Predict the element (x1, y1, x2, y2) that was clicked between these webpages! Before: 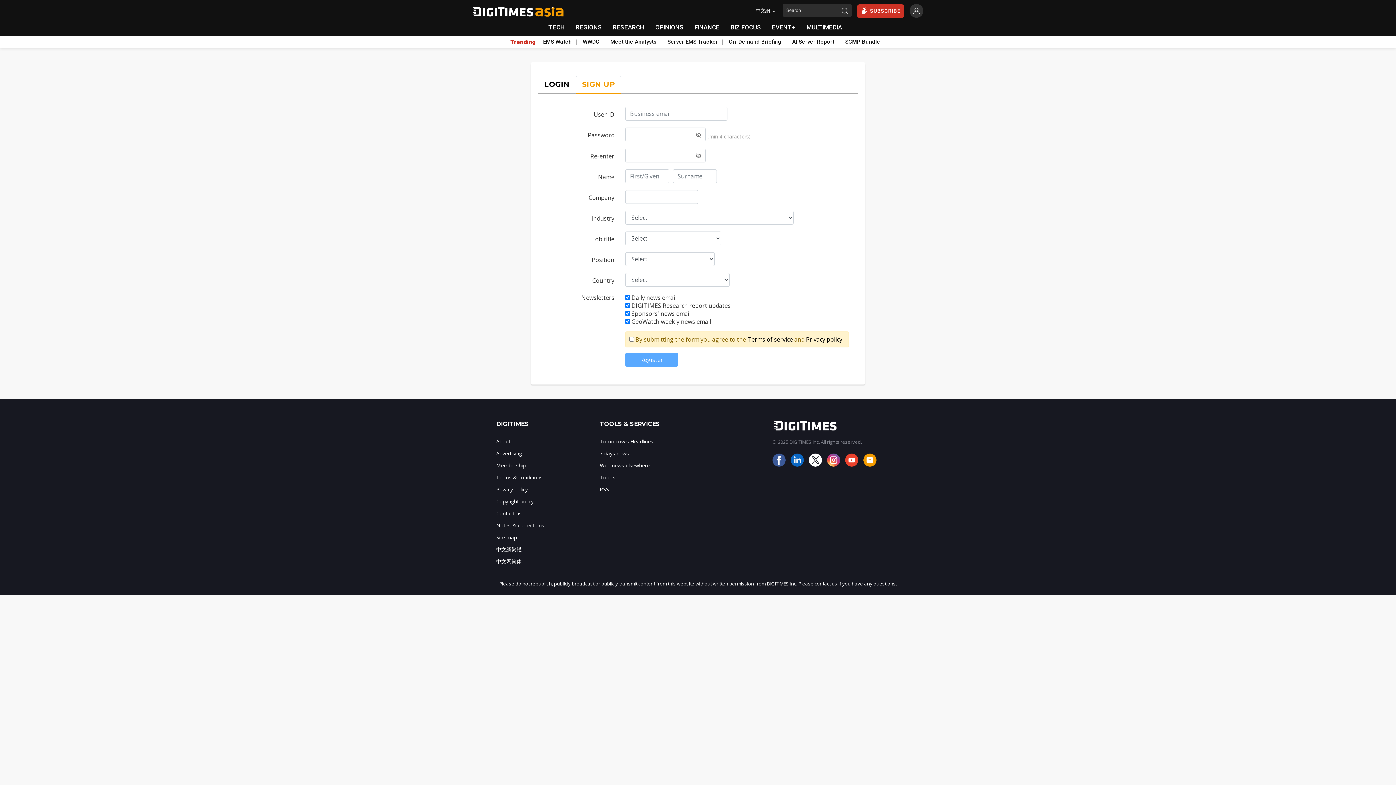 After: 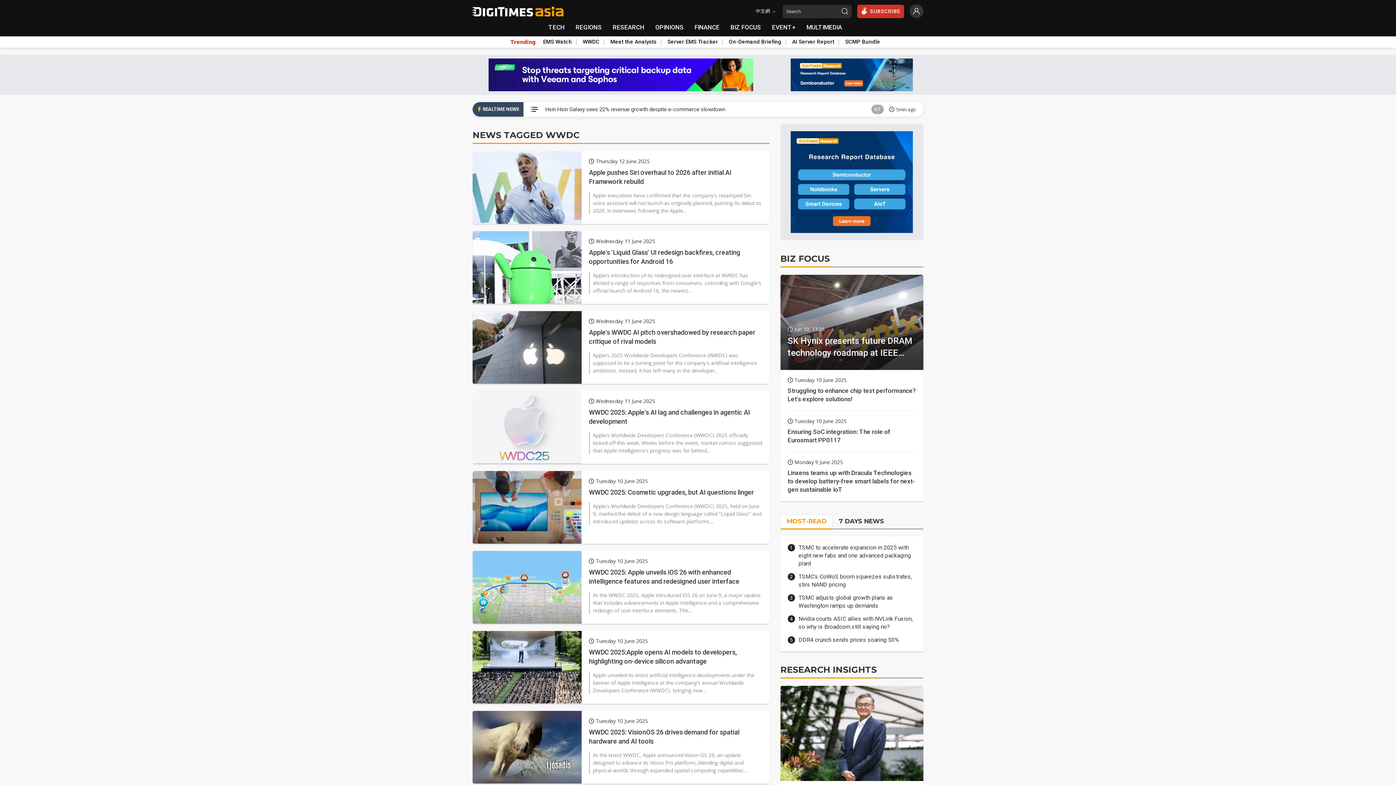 Action: bbox: (582, 36, 610, 47) label: WWDC